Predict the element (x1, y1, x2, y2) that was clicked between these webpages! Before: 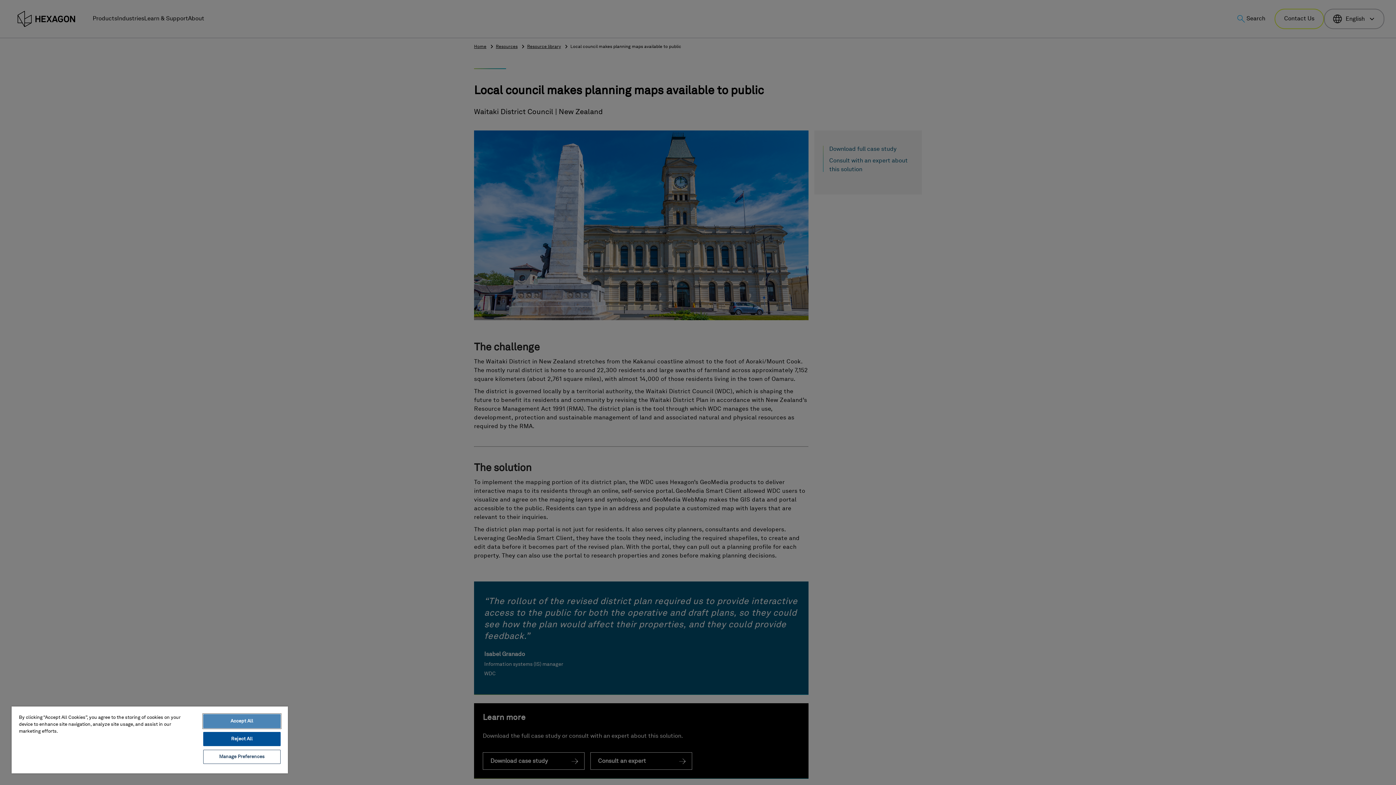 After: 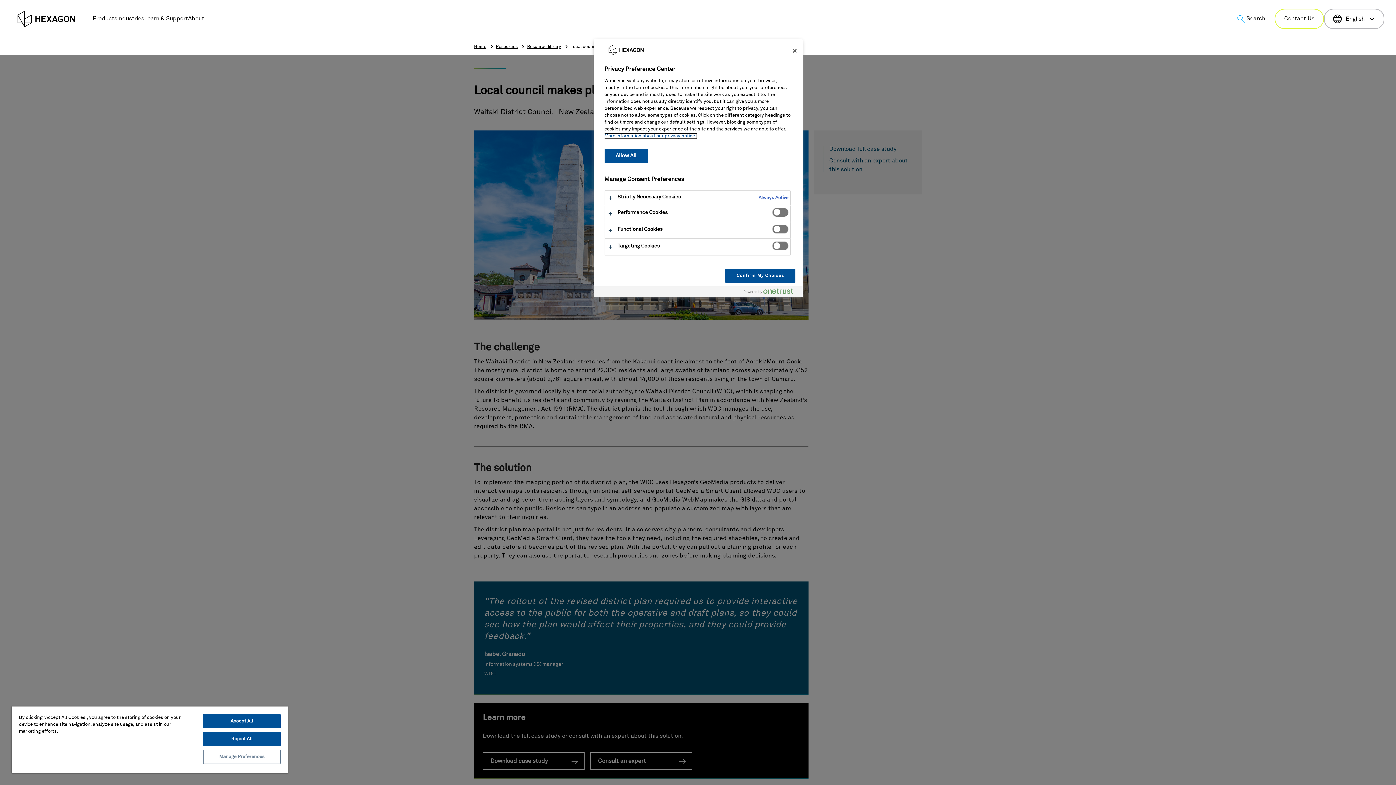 Action: bbox: (203, 750, 280, 764) label: Manage Preferences